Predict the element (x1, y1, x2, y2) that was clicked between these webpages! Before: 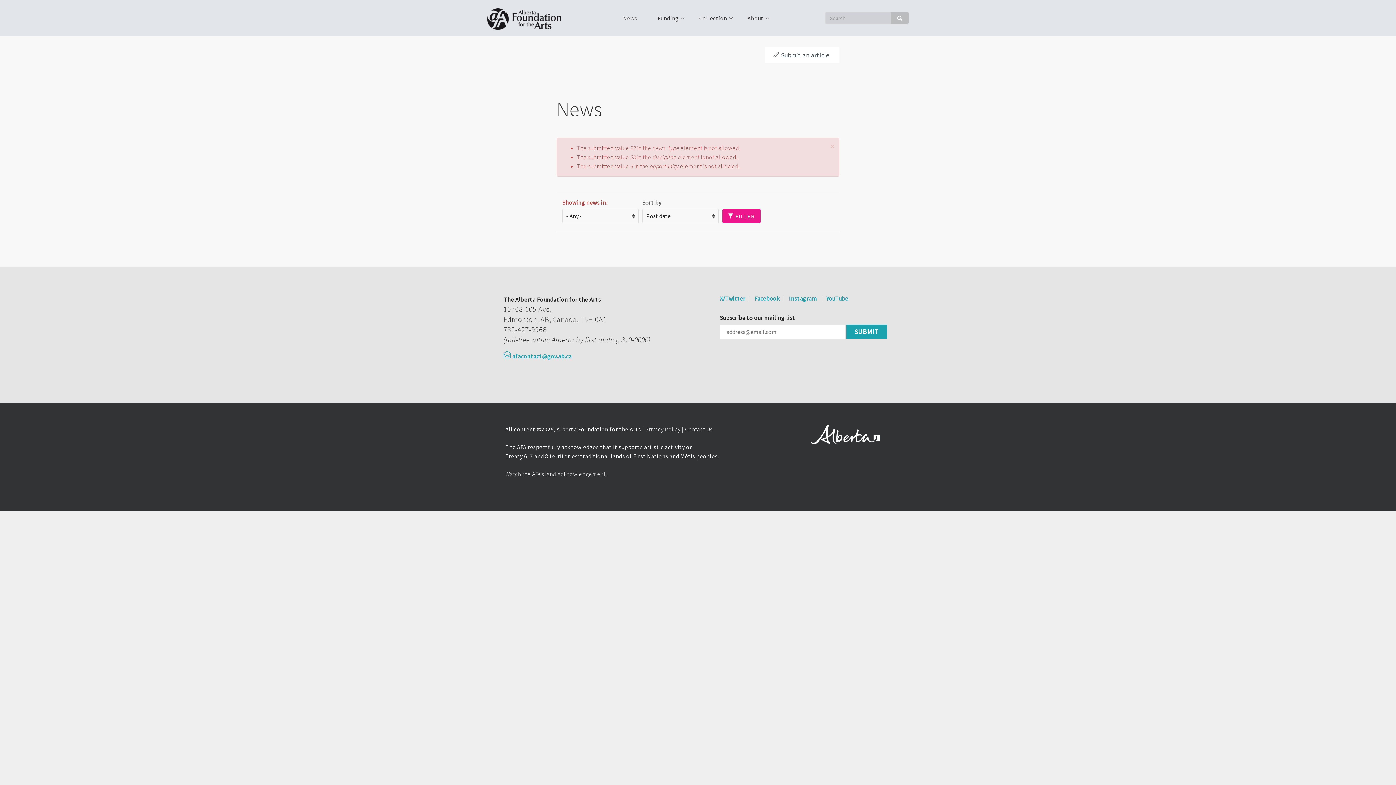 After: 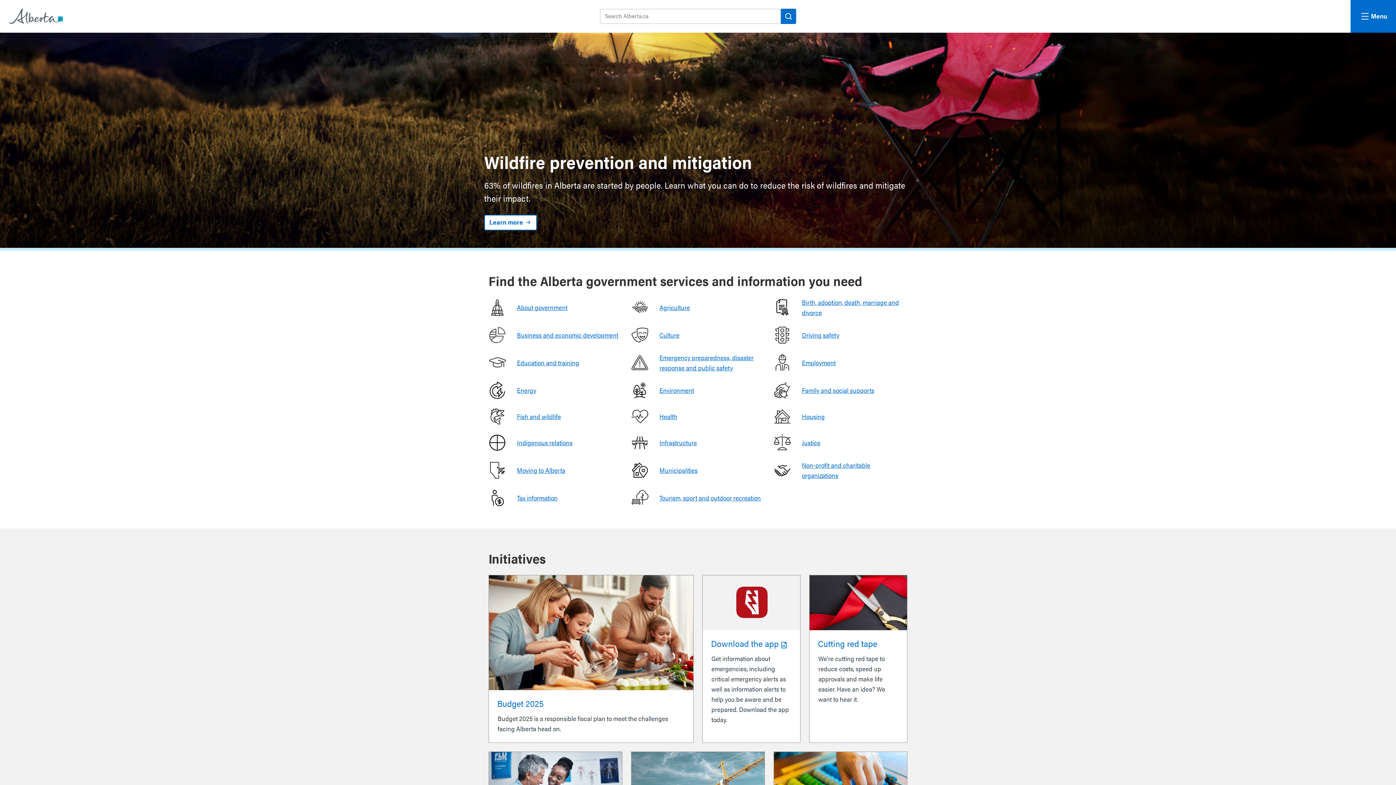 Action: bbox: (810, 430, 879, 438)